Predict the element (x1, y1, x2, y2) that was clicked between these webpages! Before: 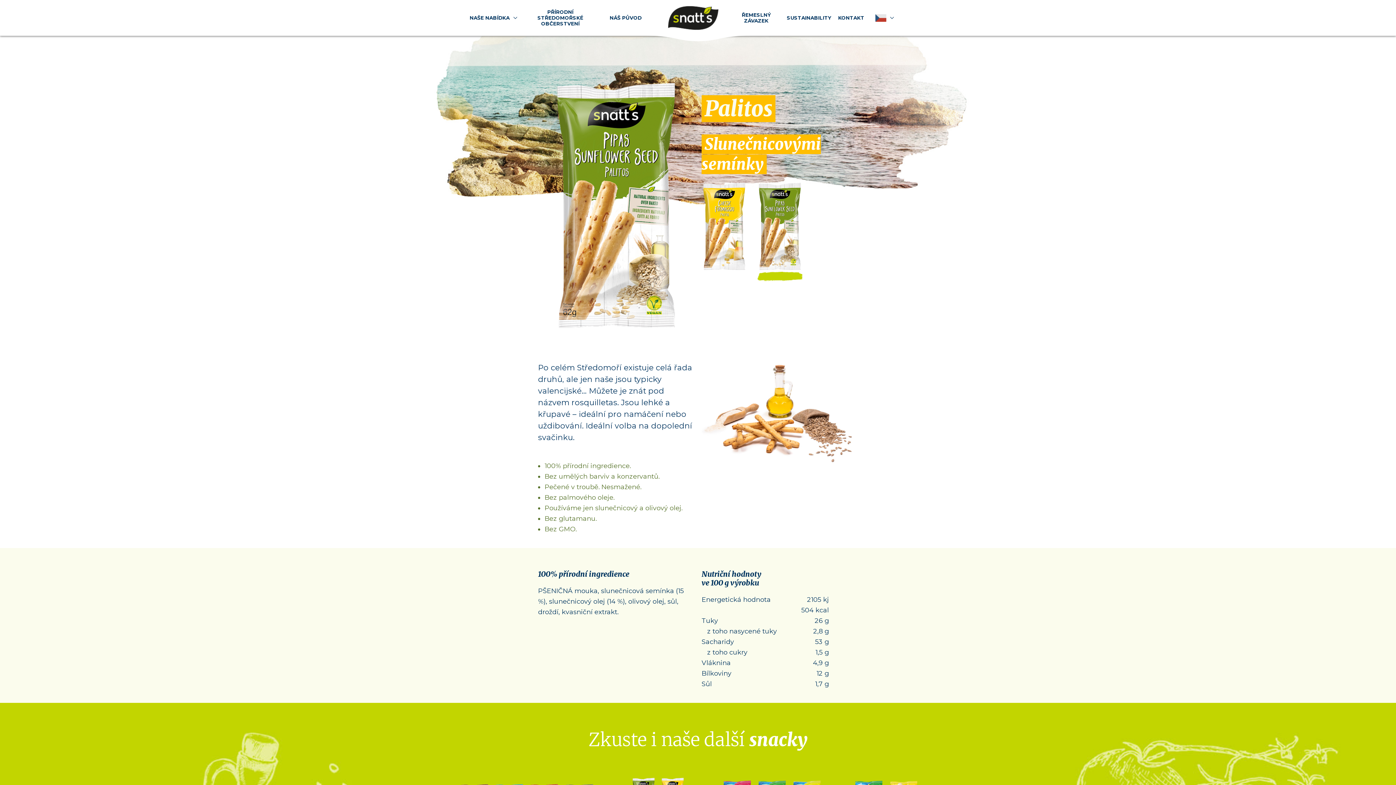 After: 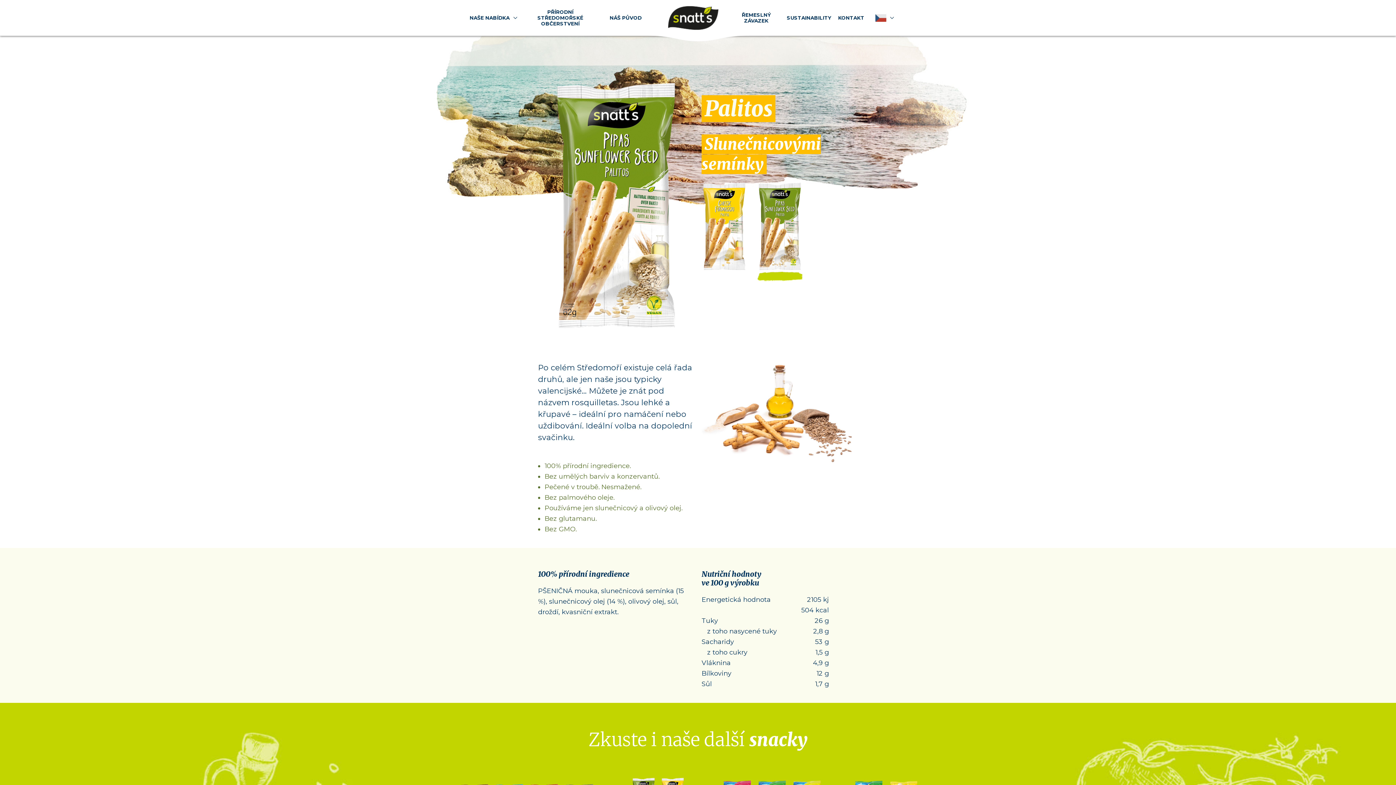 Action: bbox: (870, 0, 931, 35)